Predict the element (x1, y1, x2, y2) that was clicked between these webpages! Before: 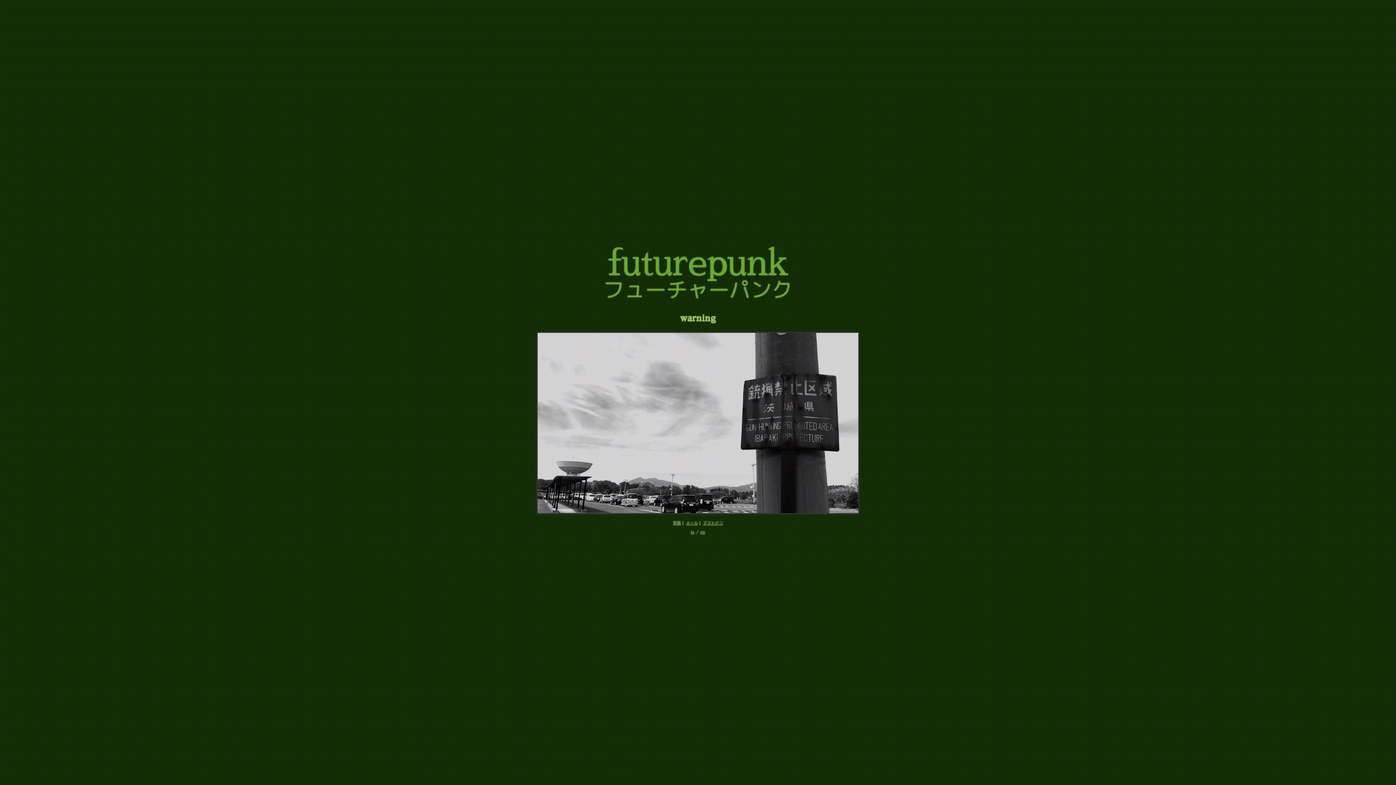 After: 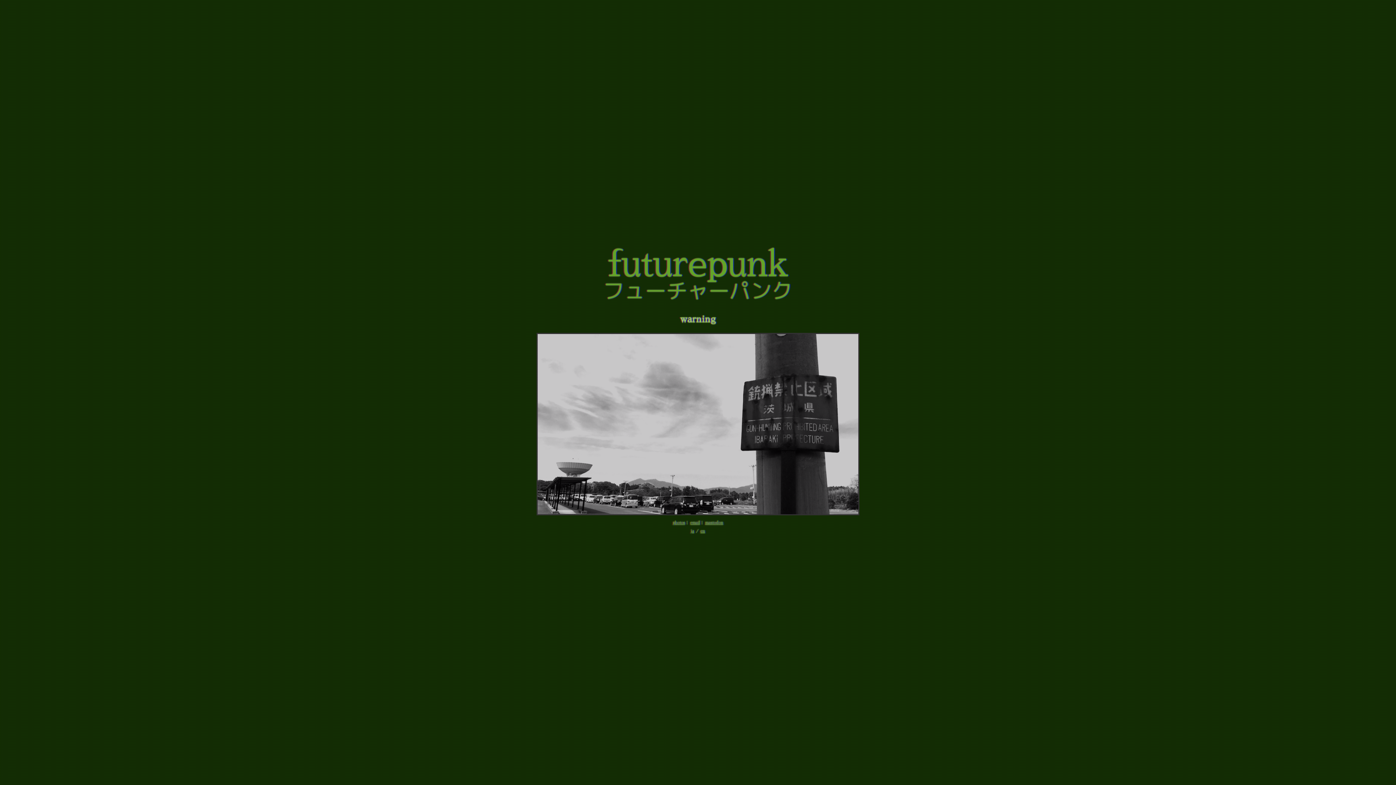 Action: bbox: (700, 530, 705, 534) label: en